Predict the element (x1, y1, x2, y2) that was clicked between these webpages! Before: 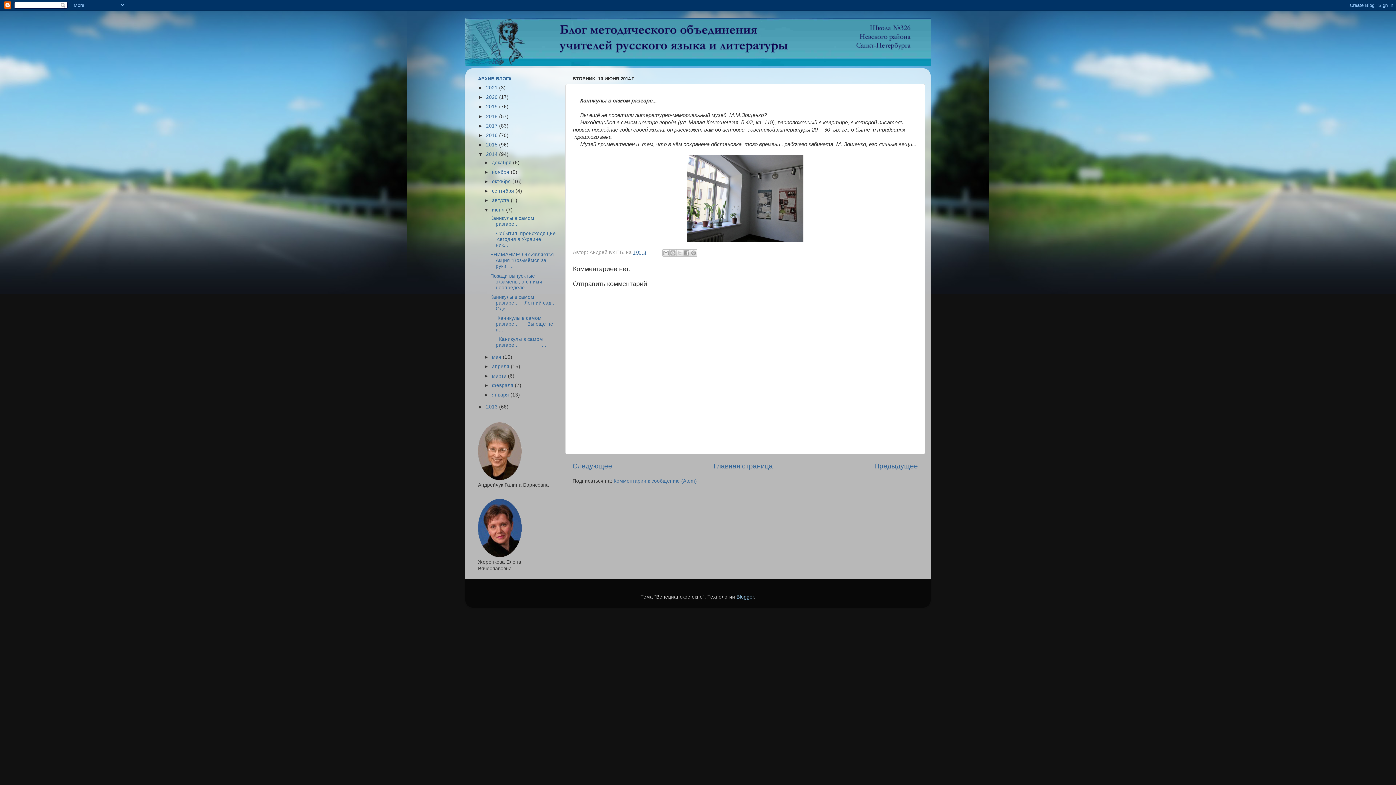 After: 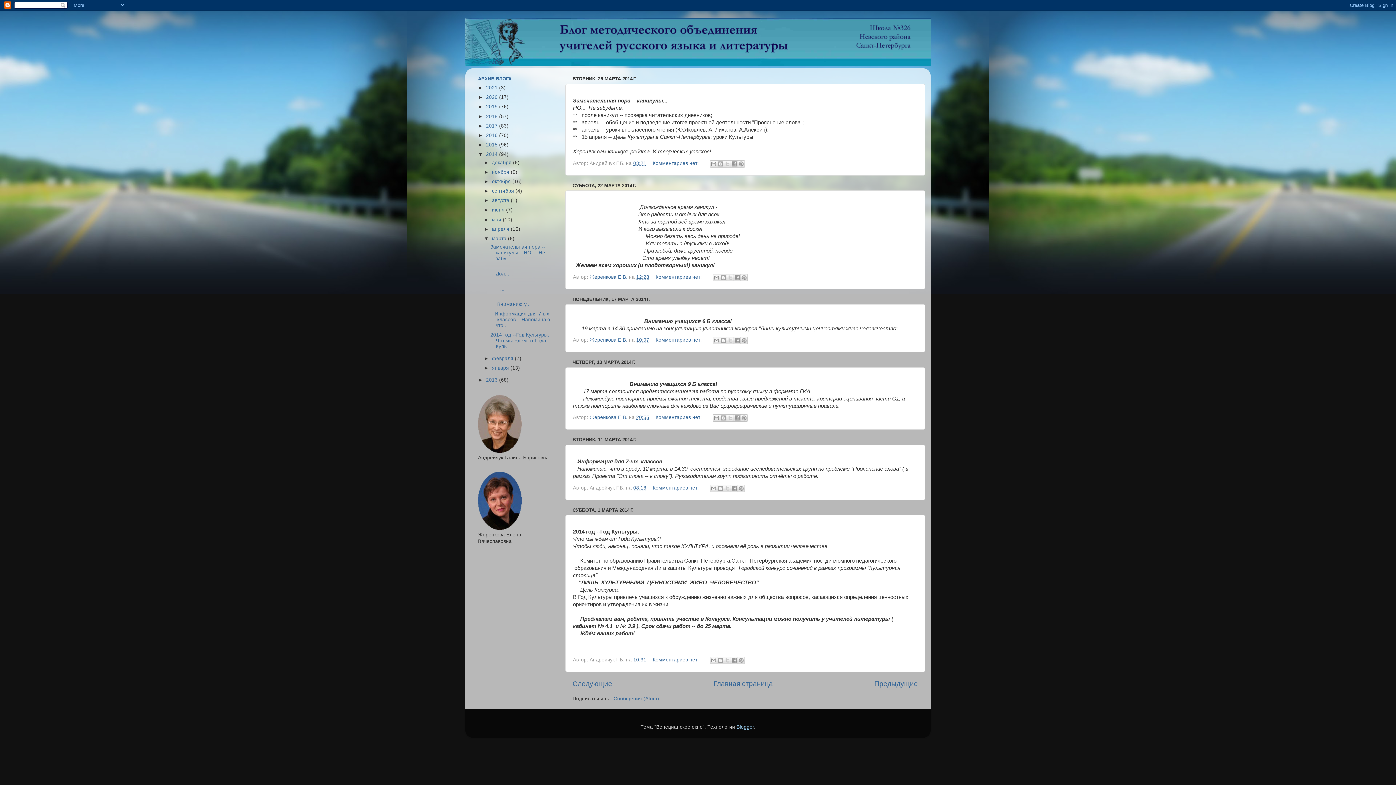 Action: bbox: (492, 373, 508, 378) label: марта 